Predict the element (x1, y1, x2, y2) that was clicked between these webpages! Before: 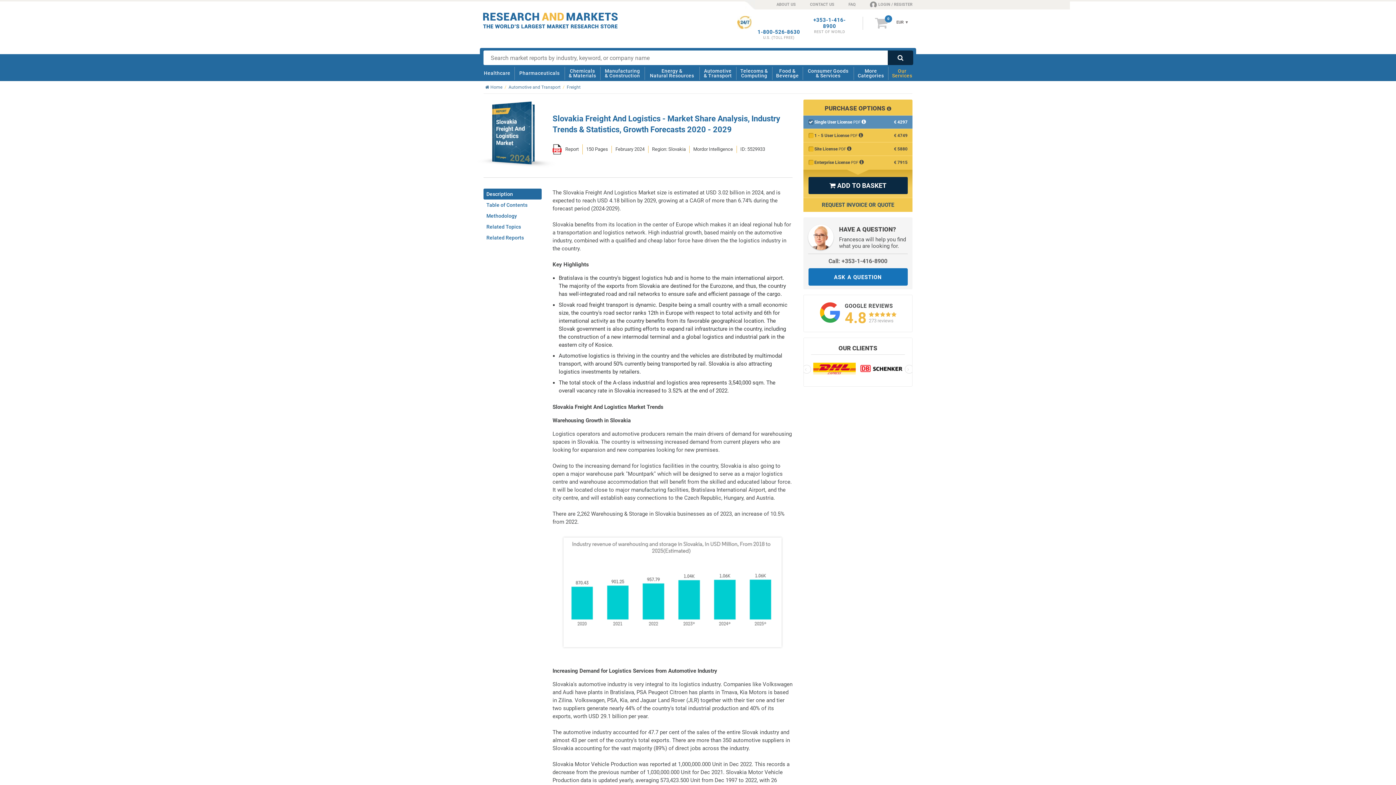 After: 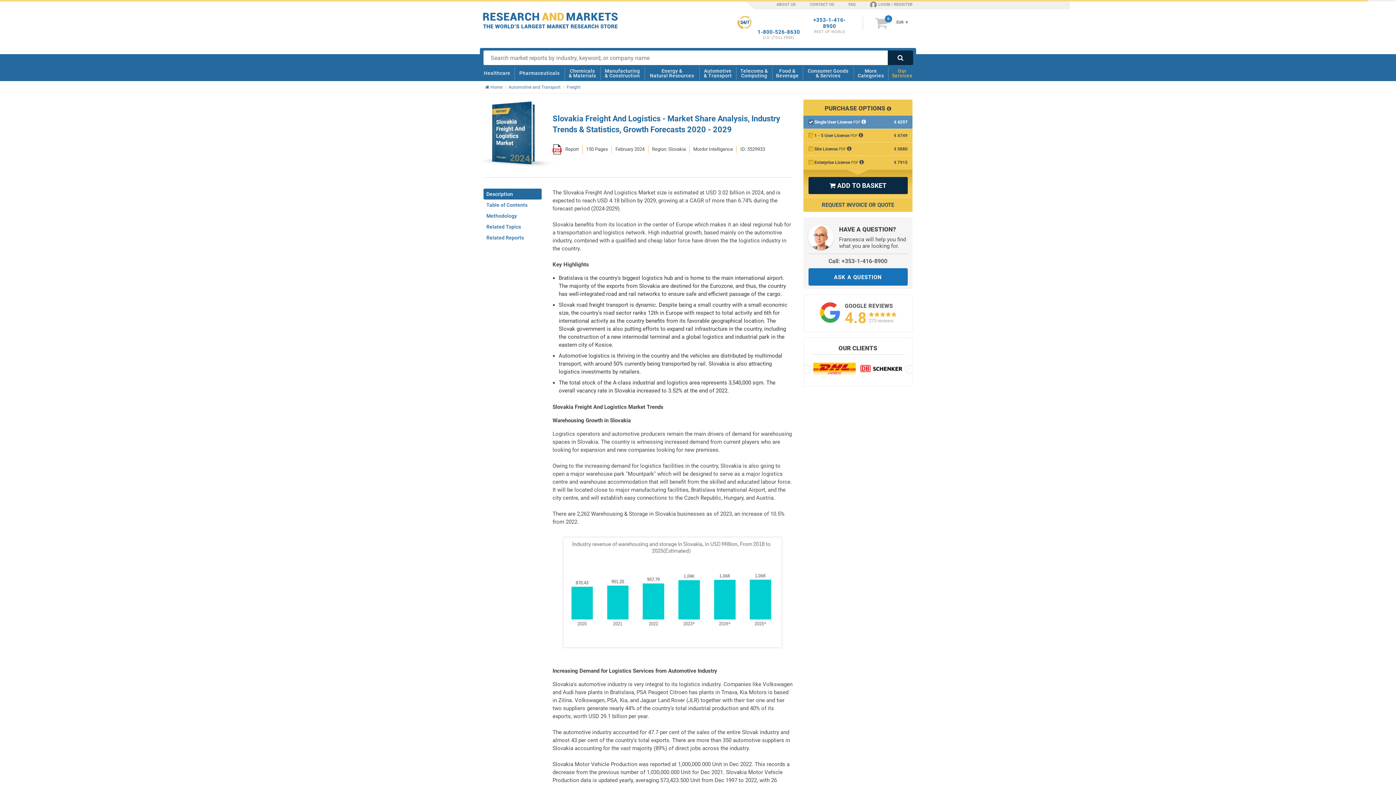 Action: bbox: (813, 17, 845, 29) label: +353-1-416-8900